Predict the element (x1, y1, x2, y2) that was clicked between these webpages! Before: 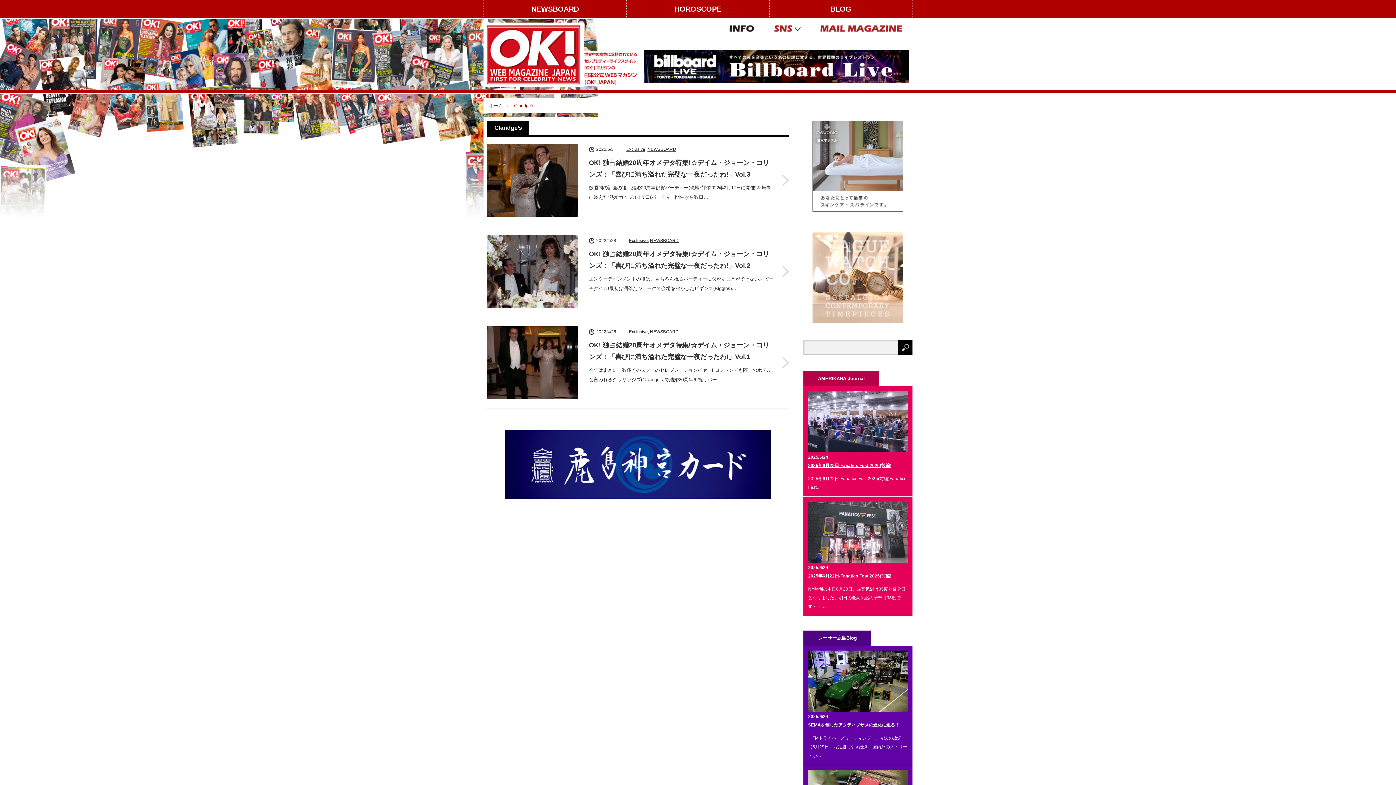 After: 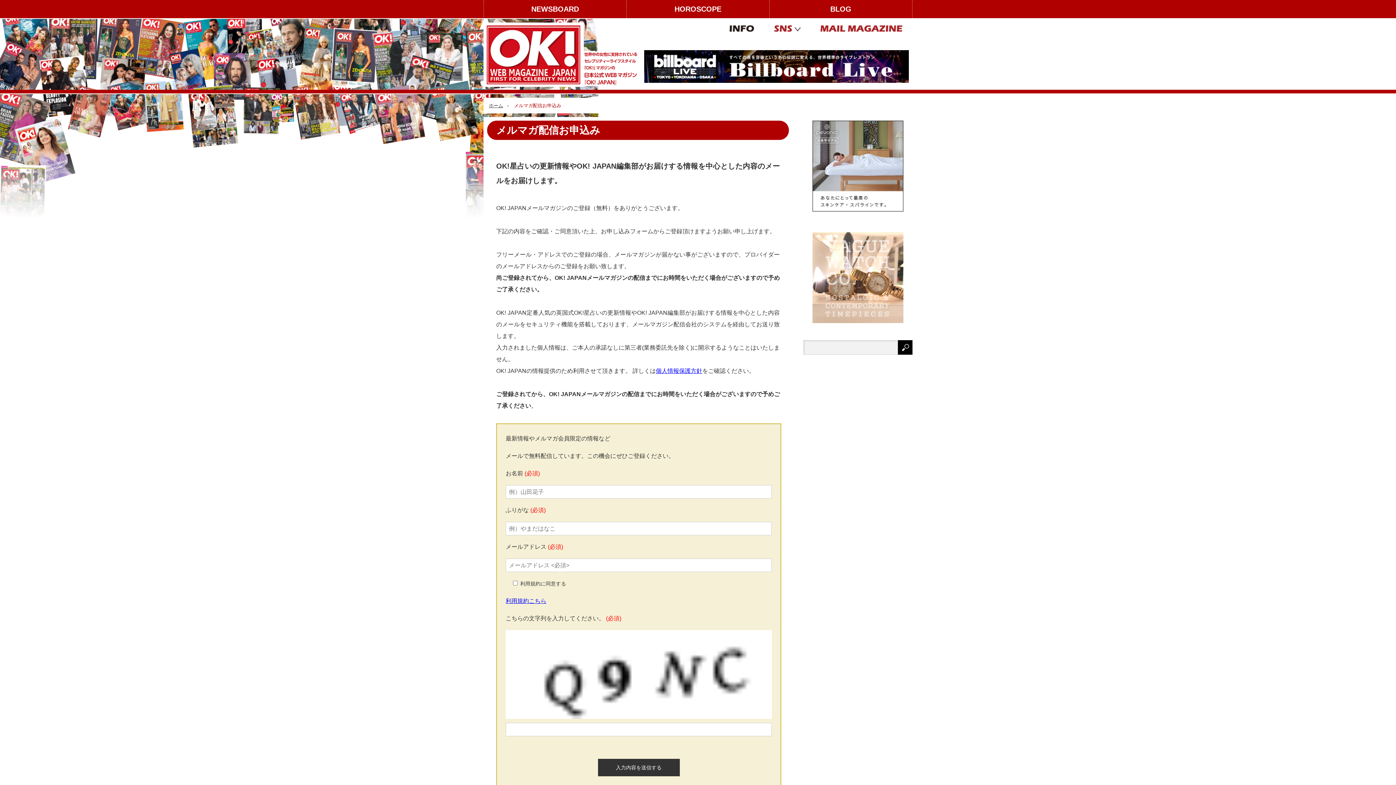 Action: bbox: (817, 22, 905, 34)